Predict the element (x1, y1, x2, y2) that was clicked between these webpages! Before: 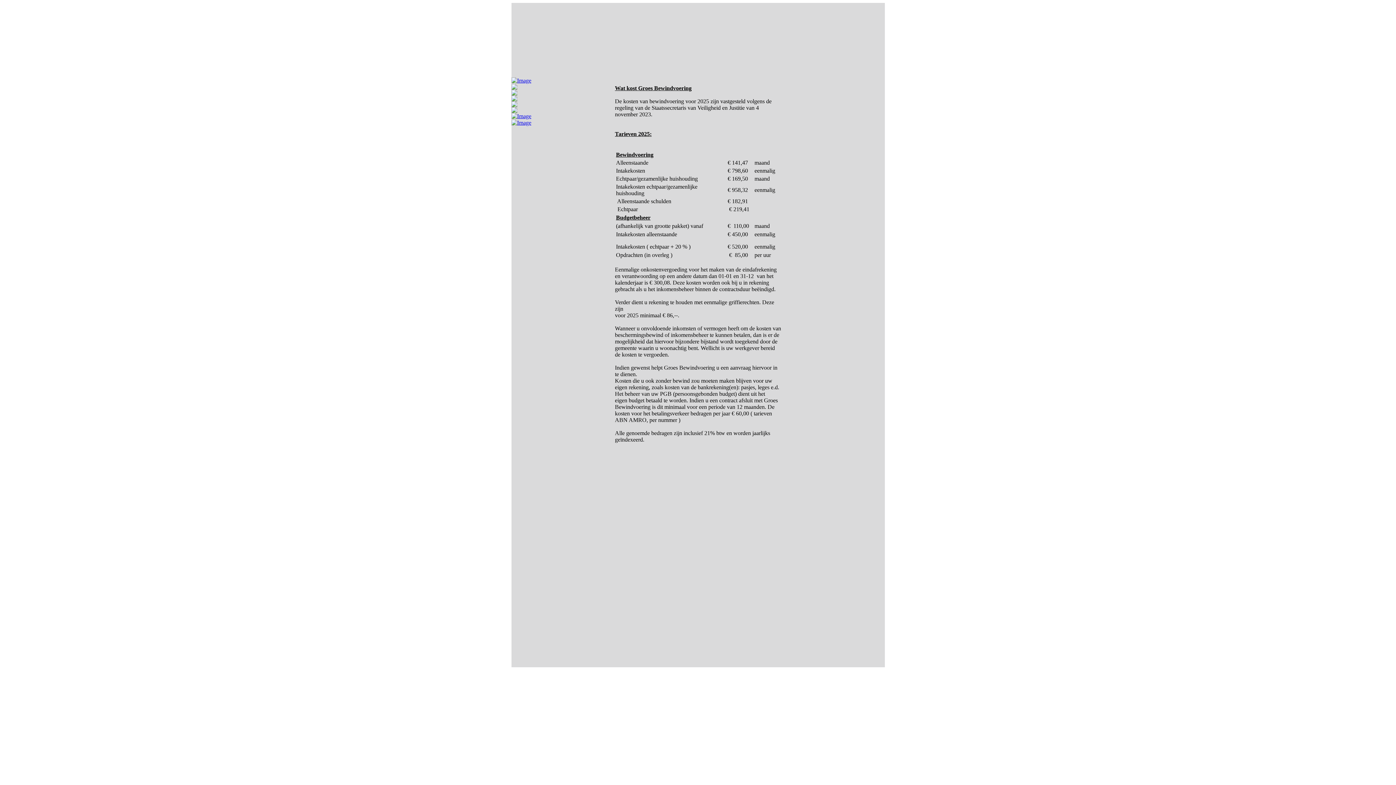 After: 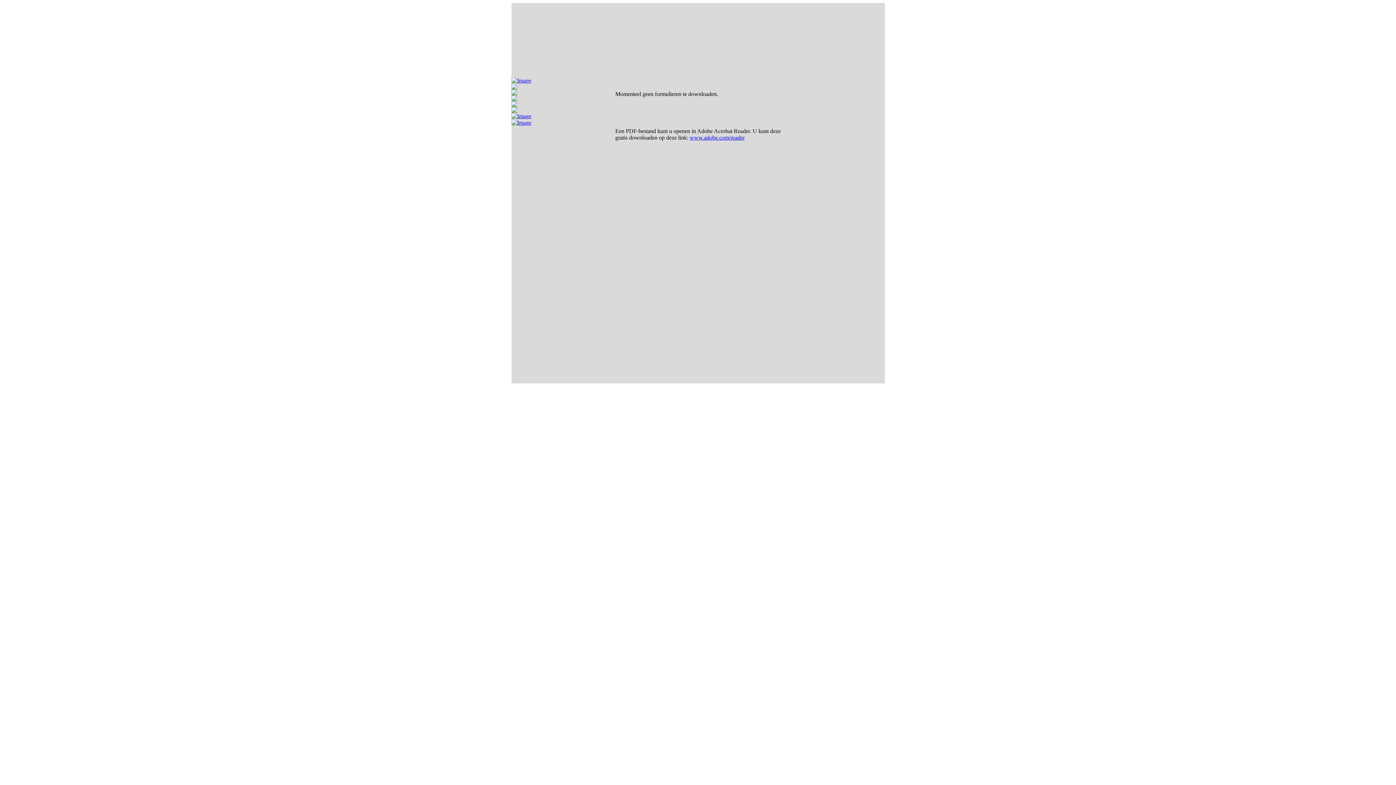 Action: bbox: (511, 119, 531, 125)